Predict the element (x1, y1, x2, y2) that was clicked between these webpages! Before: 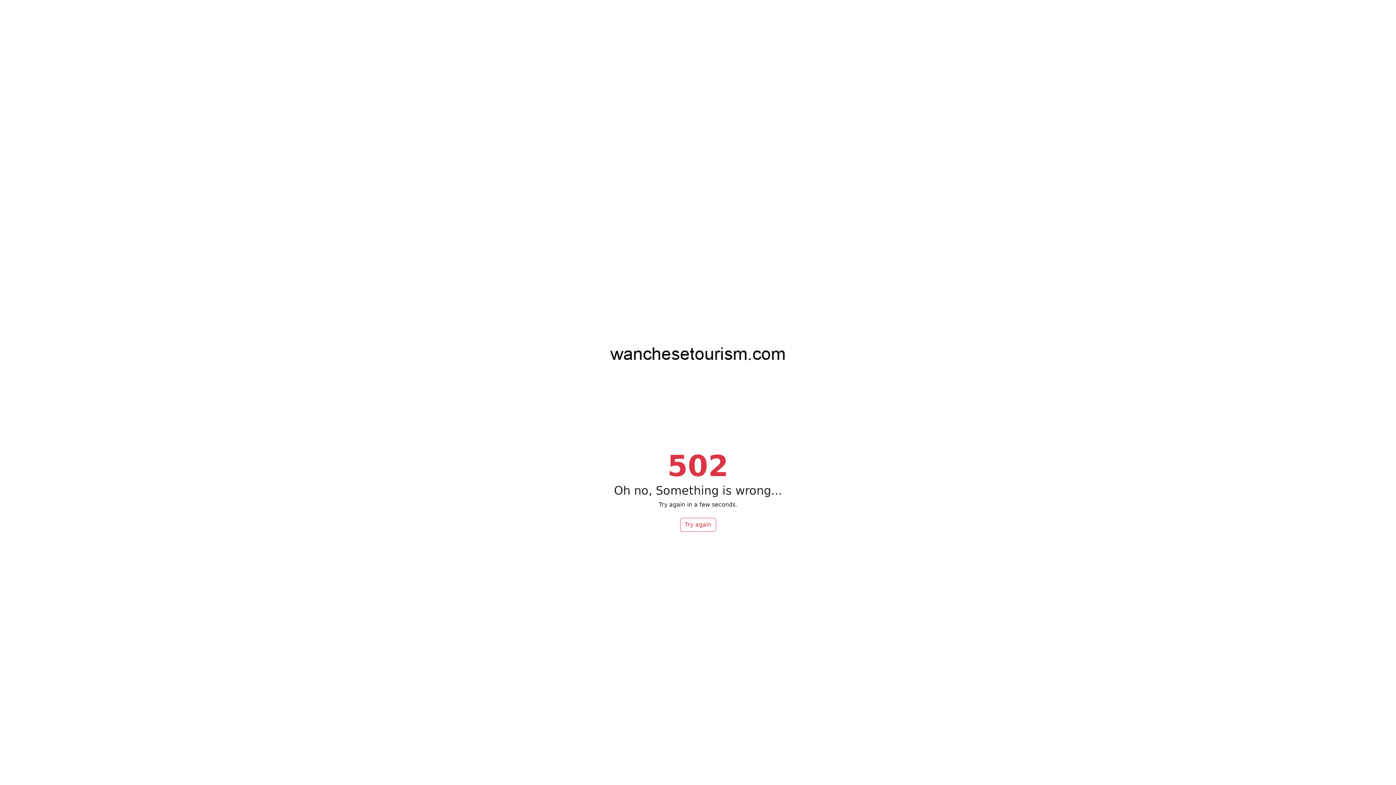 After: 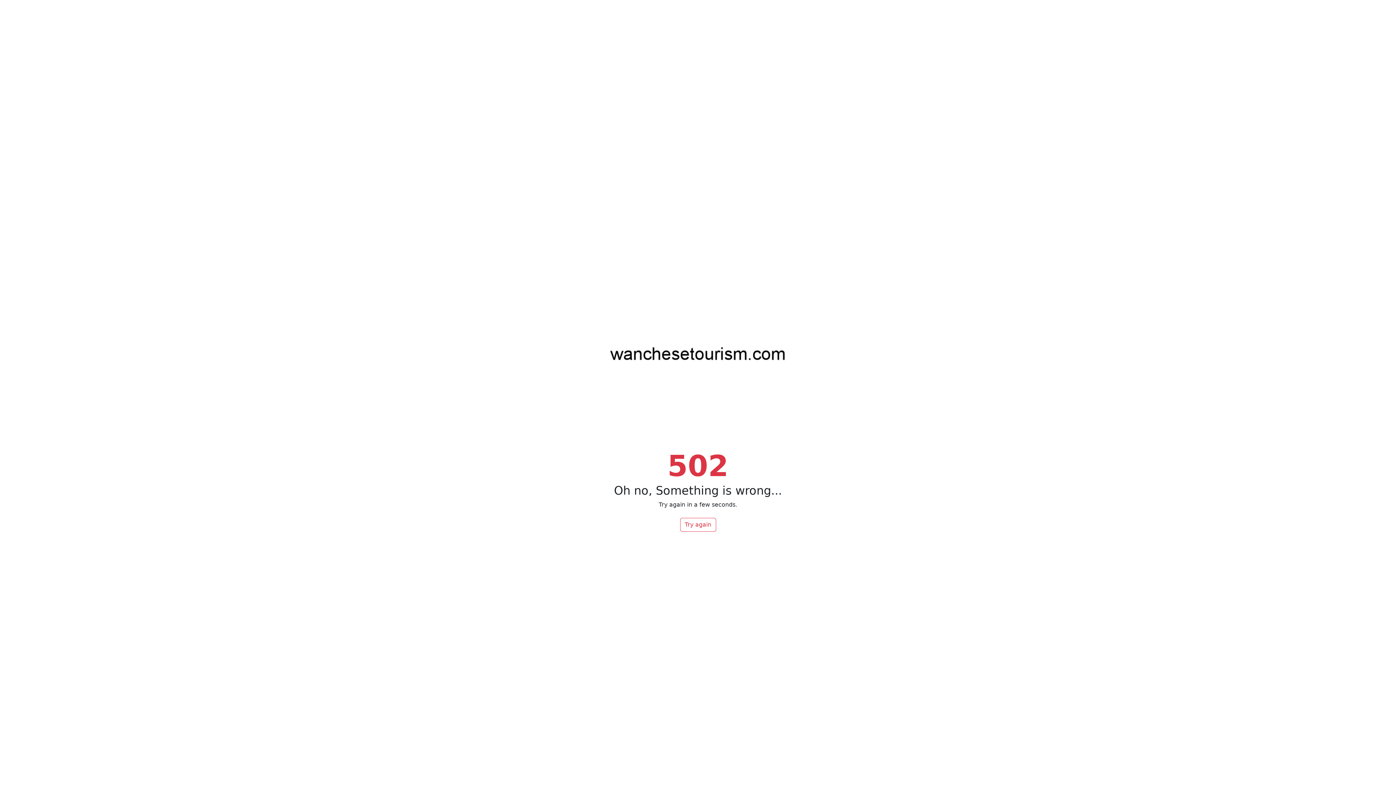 Action: label: Try again bbox: (680, 518, 716, 532)